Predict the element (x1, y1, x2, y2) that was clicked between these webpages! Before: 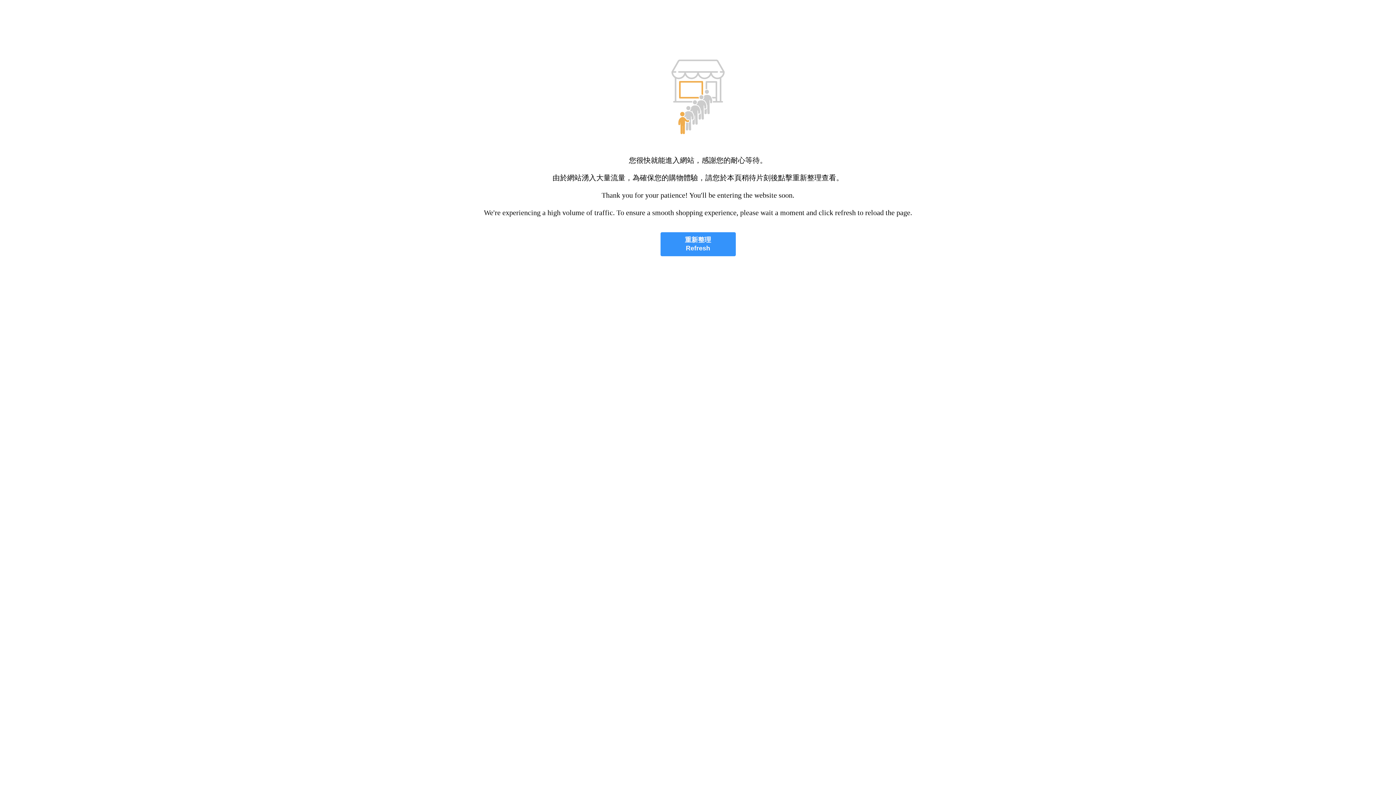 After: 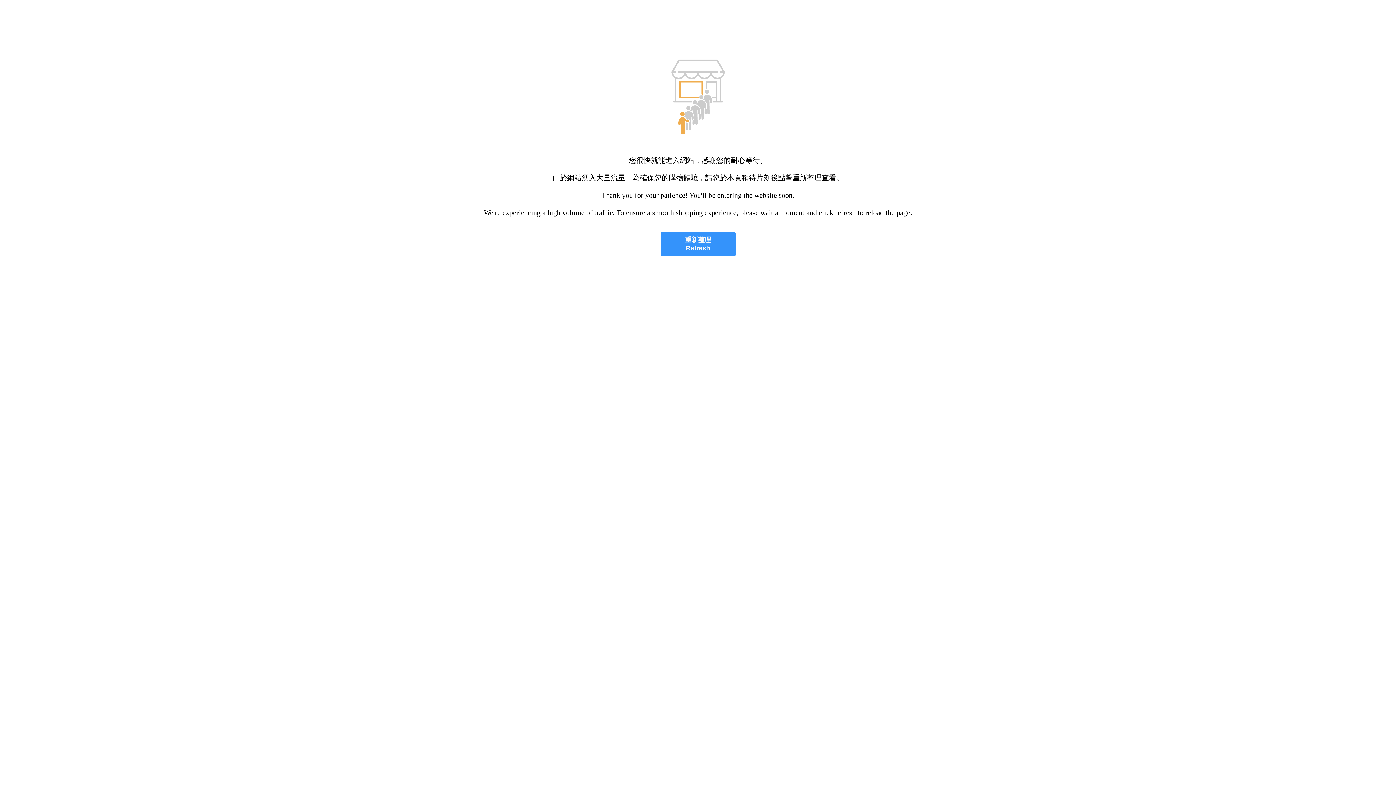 Action: label: 重新整理
Refresh bbox: (660, 232, 735, 256)